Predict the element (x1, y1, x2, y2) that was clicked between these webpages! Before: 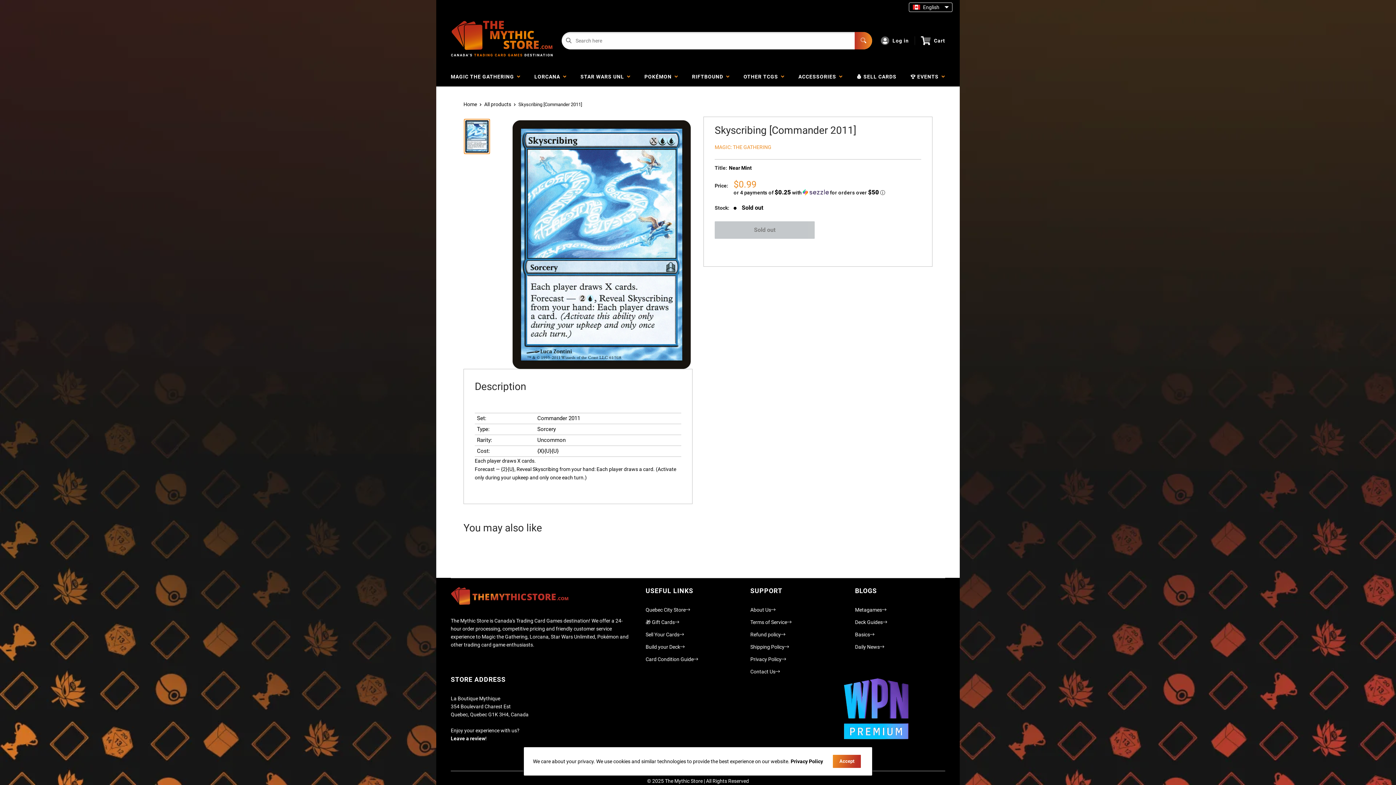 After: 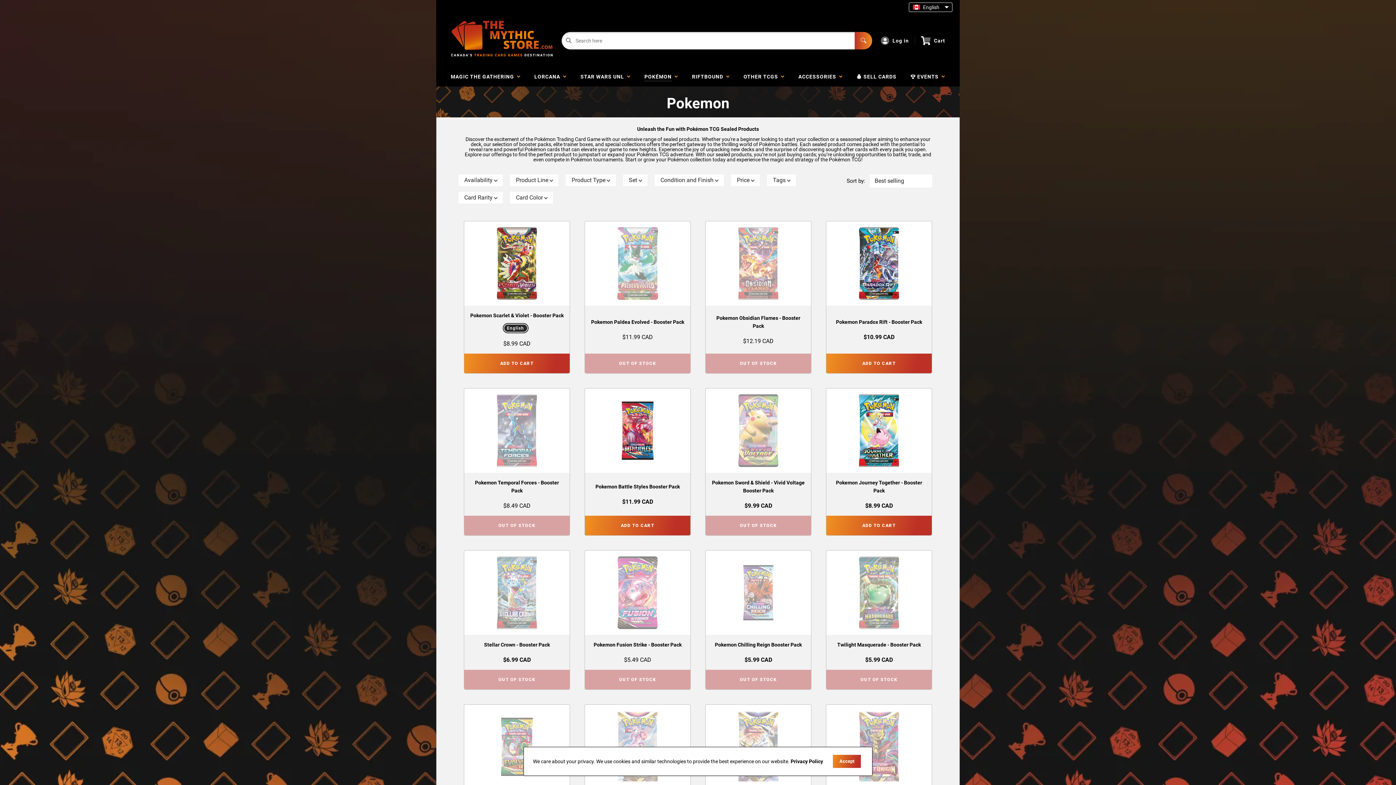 Action: label: POKÉMON   bbox: (638, 66, 684, 86)